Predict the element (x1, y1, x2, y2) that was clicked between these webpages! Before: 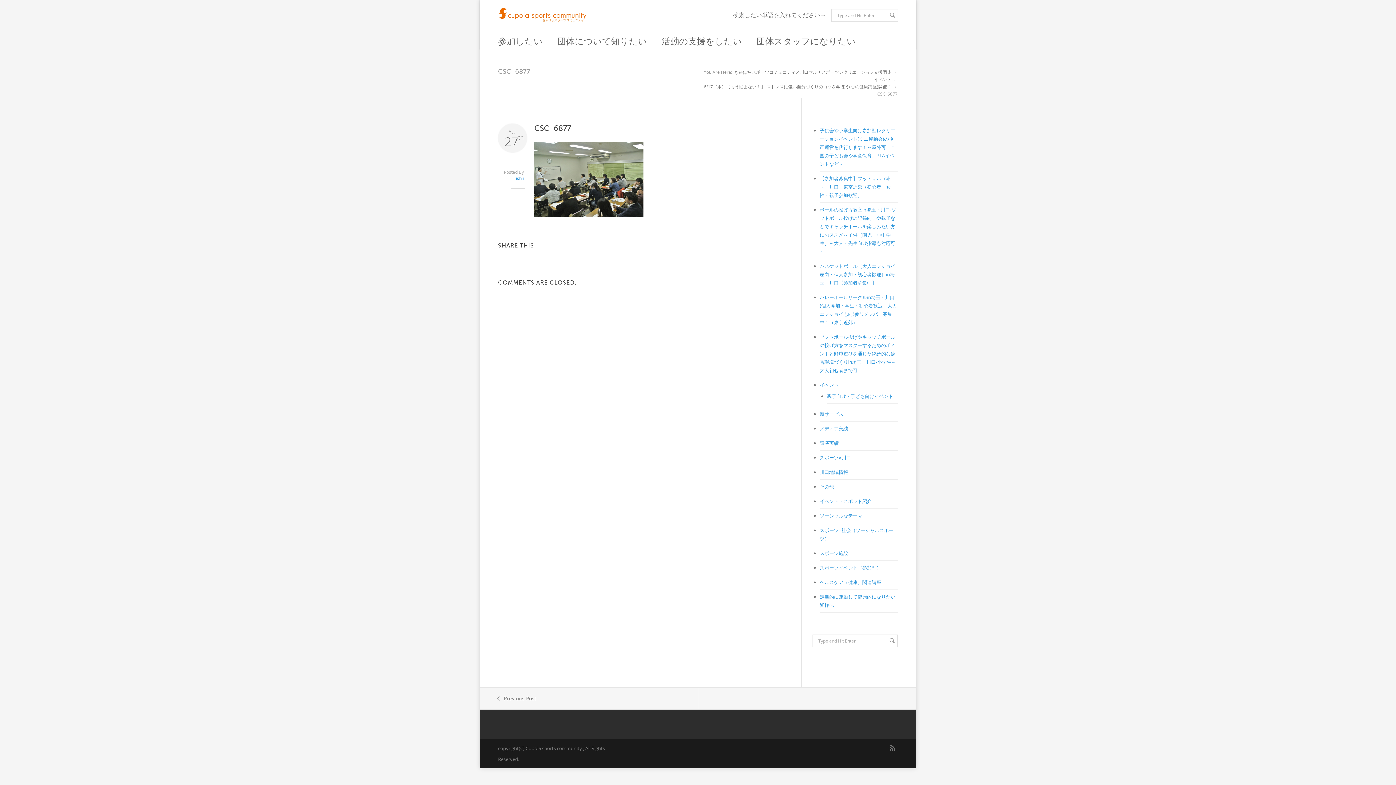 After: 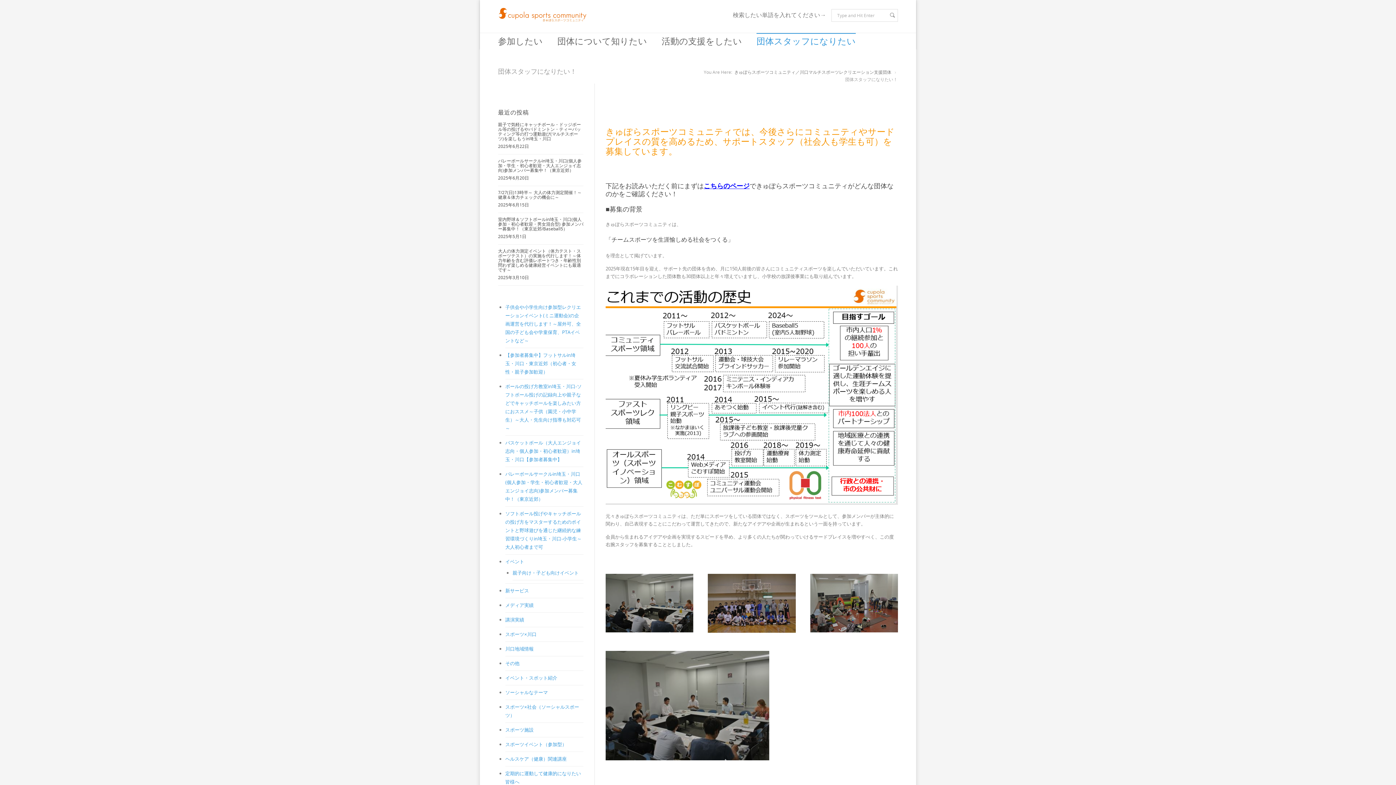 Action: label: 団体スタッフになりたい bbox: (756, 33, 856, 51)